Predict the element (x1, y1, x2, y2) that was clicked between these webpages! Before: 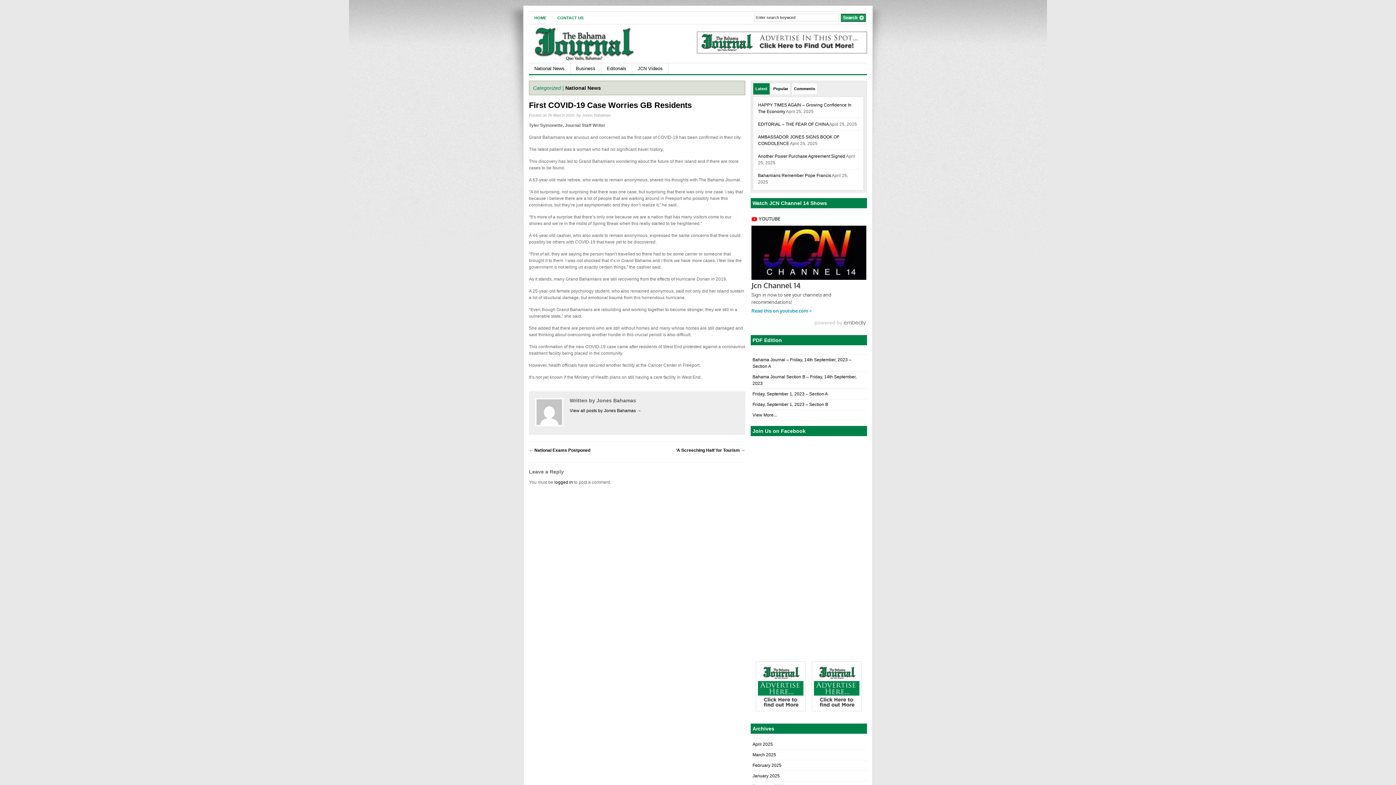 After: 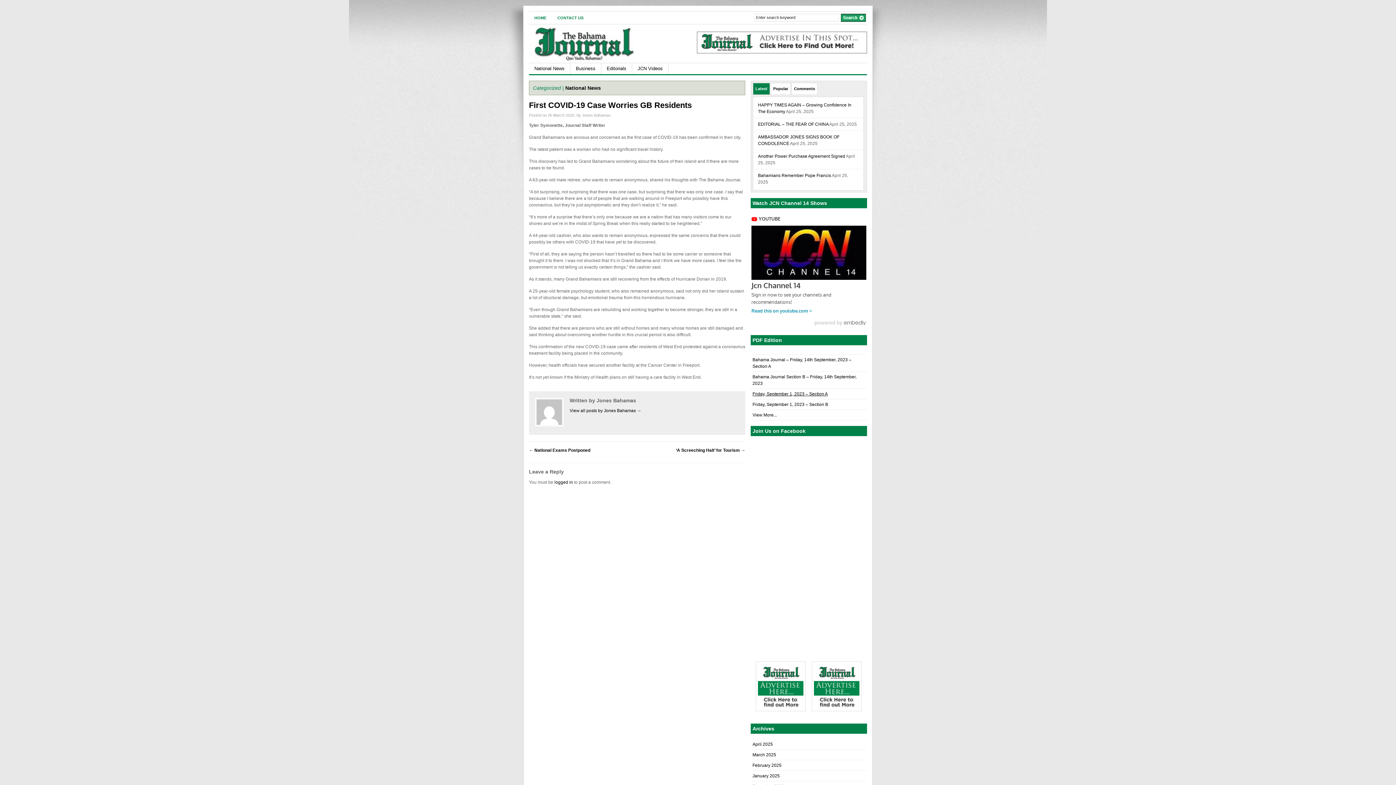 Action: bbox: (752, 391, 828, 396) label: Friday, September 1, 2023 – Section A